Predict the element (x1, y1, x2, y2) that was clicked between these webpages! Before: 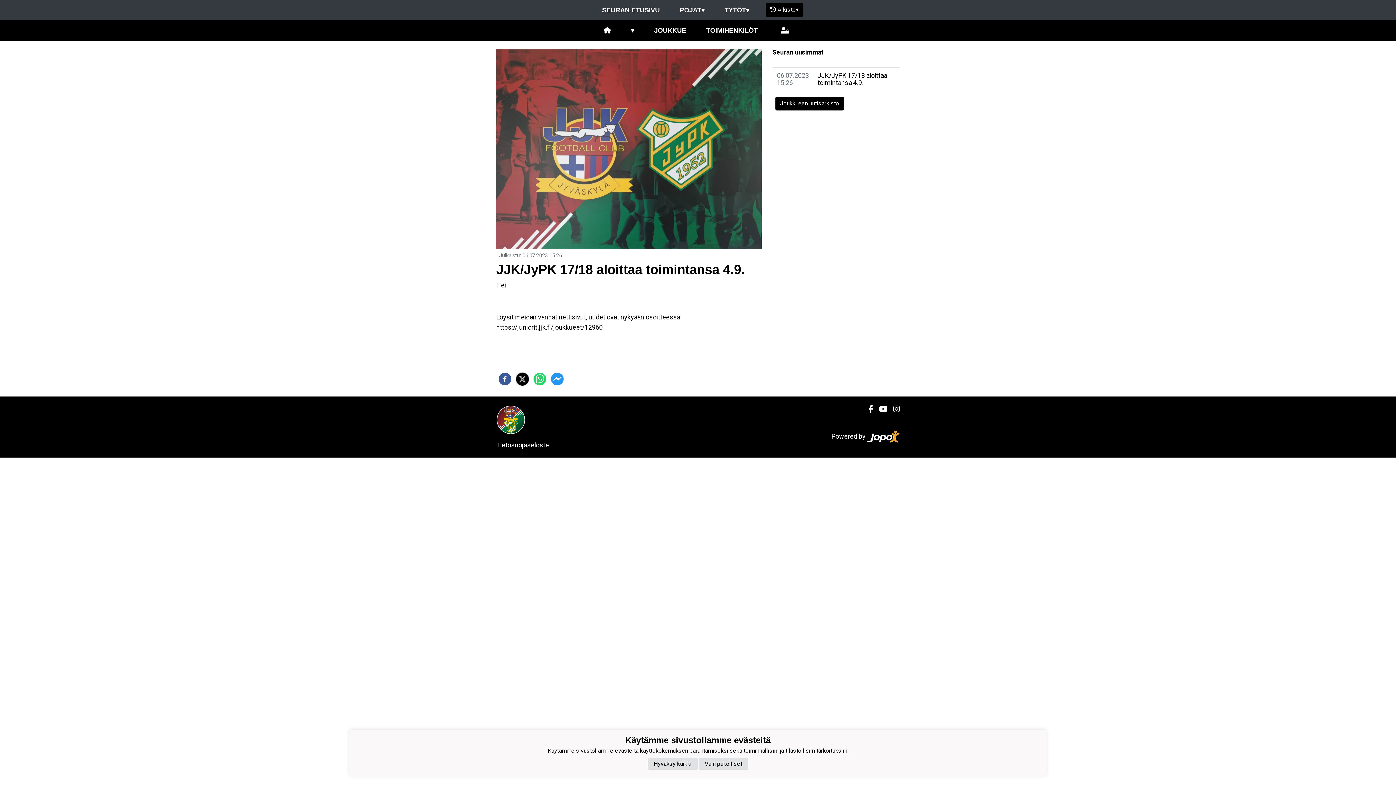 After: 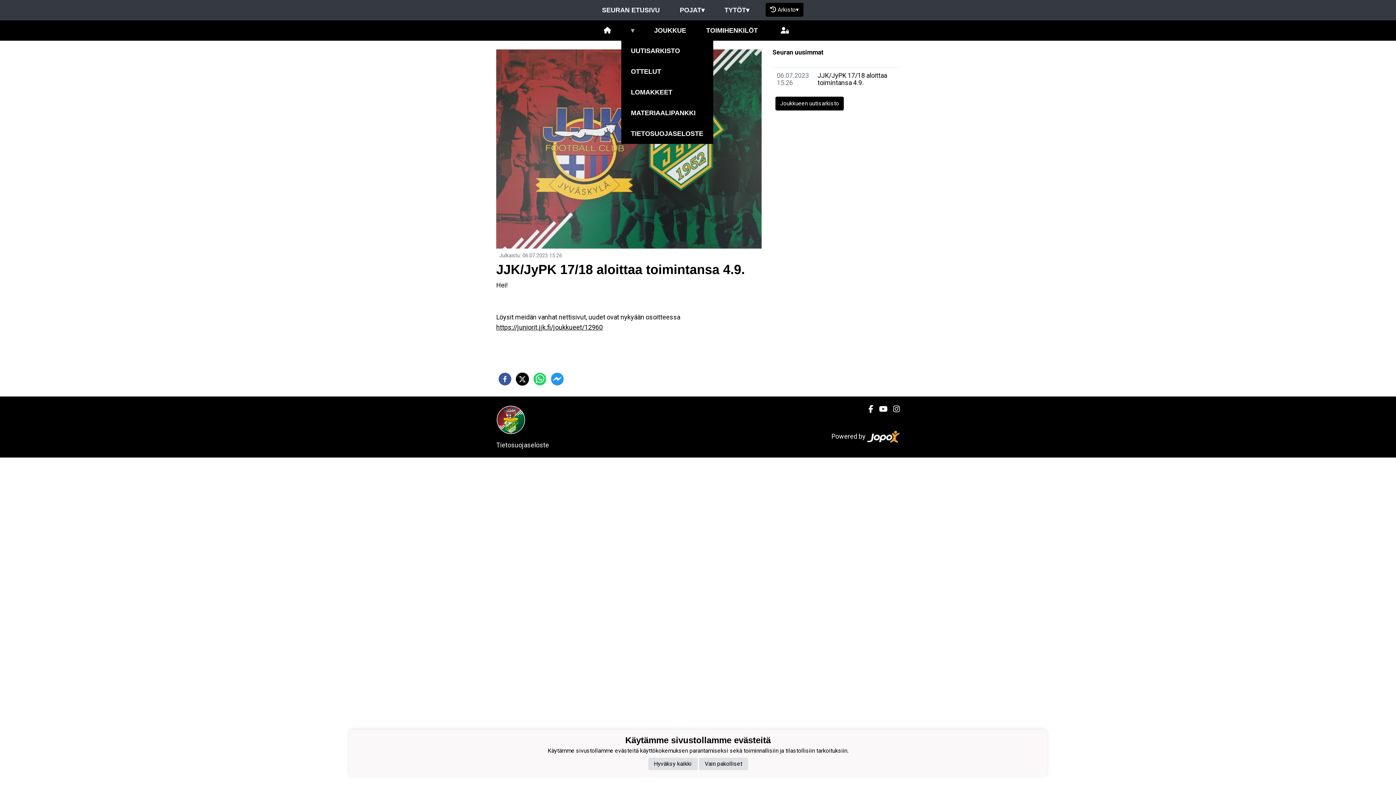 Action: bbox: (621, 20, 644, 40) label: ▾